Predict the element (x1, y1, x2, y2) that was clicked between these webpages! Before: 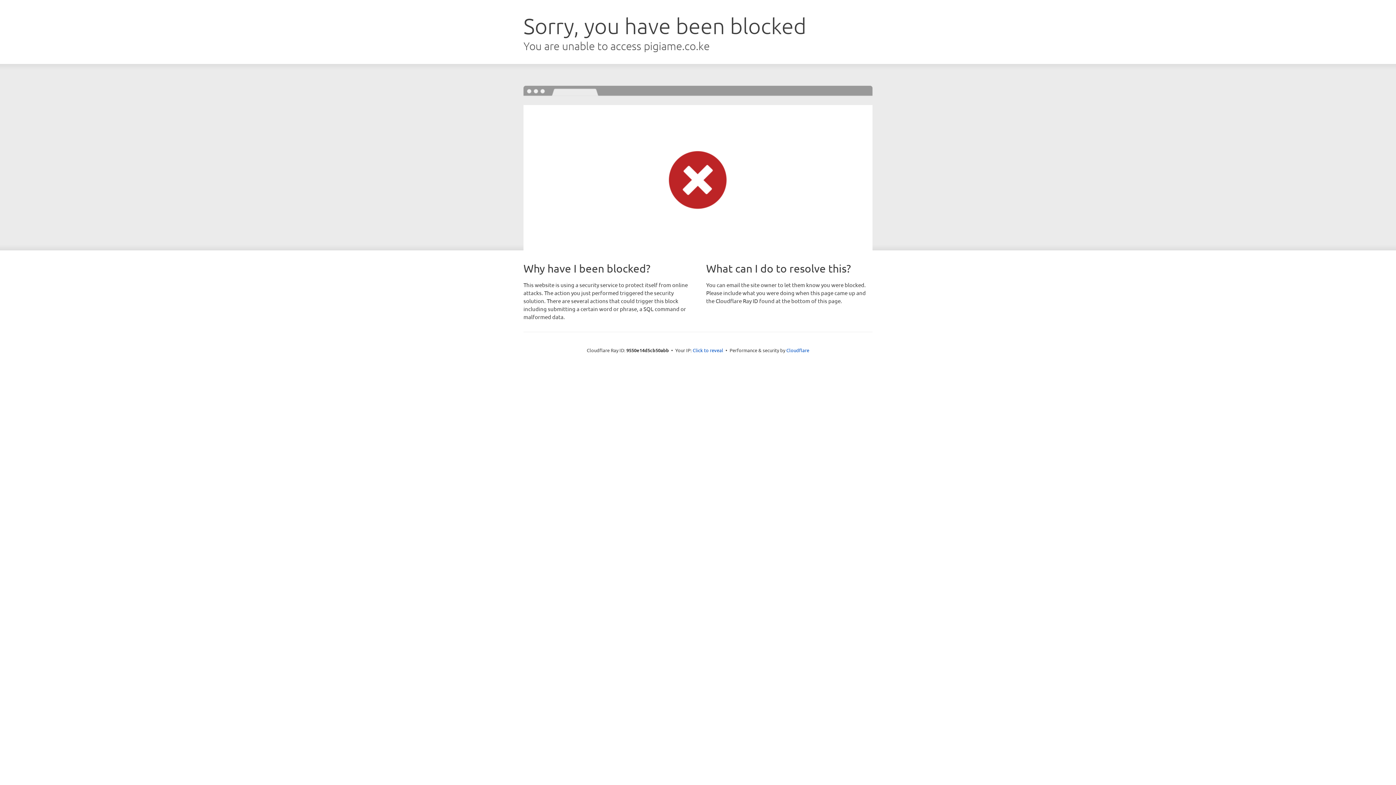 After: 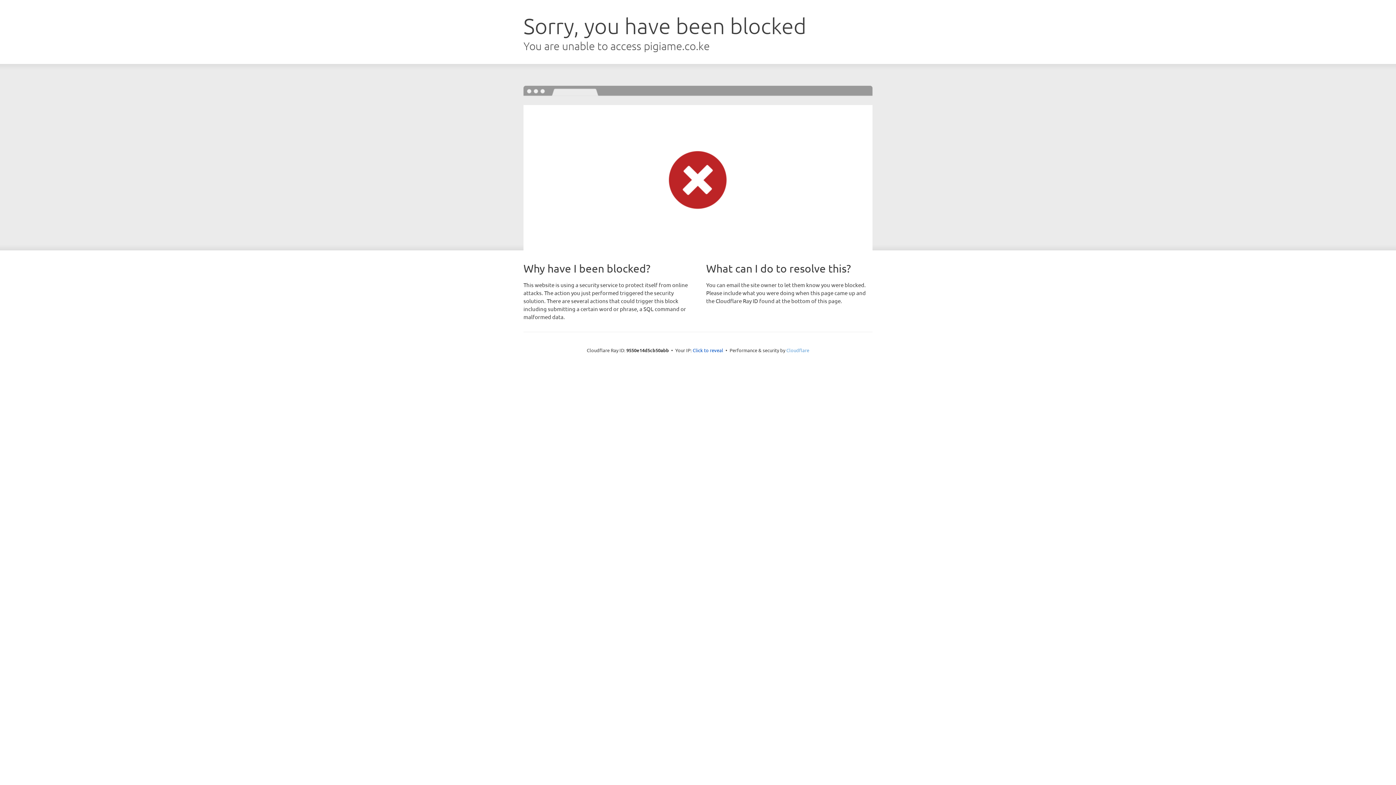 Action: label: Cloudflare bbox: (786, 347, 809, 353)